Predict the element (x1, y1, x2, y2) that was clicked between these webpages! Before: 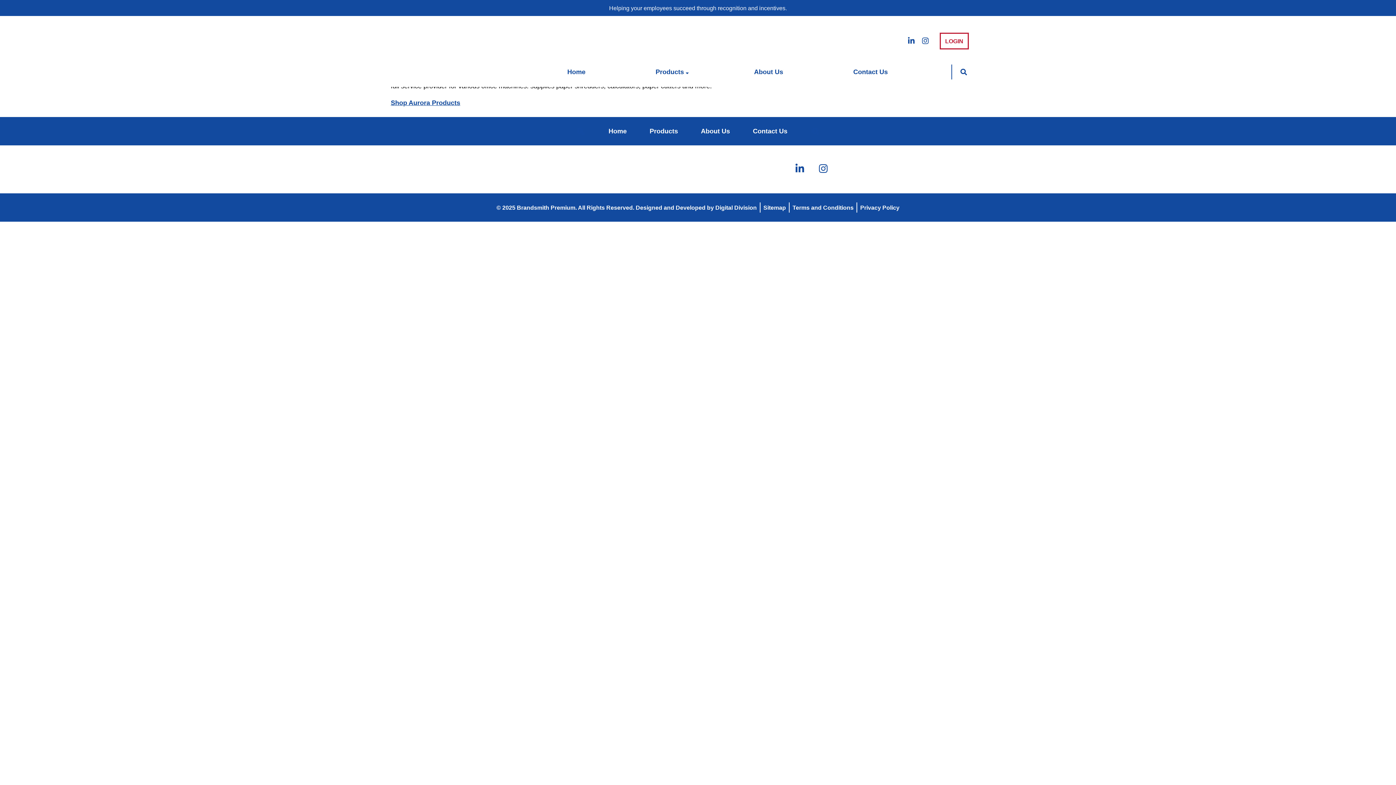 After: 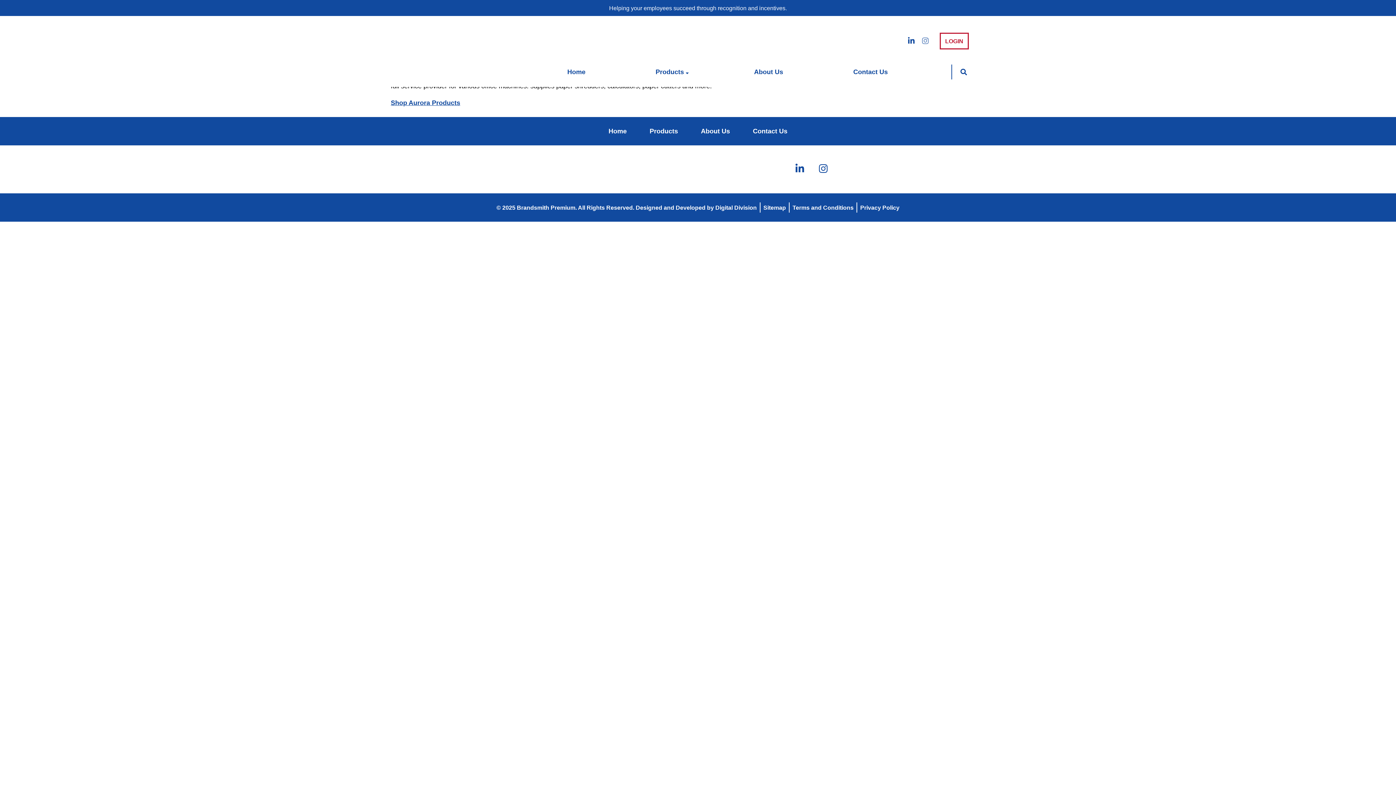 Action: bbox: (918, 30, 932, 51)